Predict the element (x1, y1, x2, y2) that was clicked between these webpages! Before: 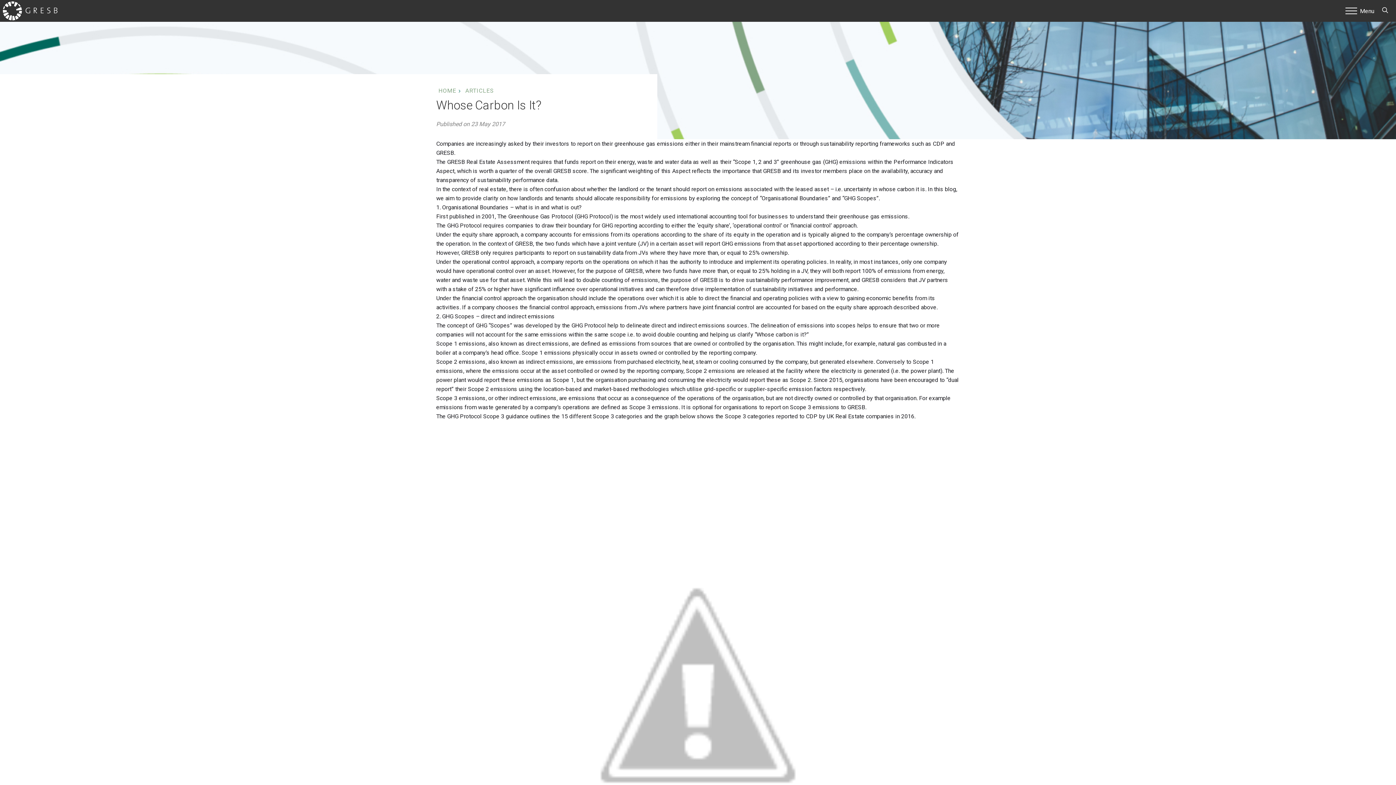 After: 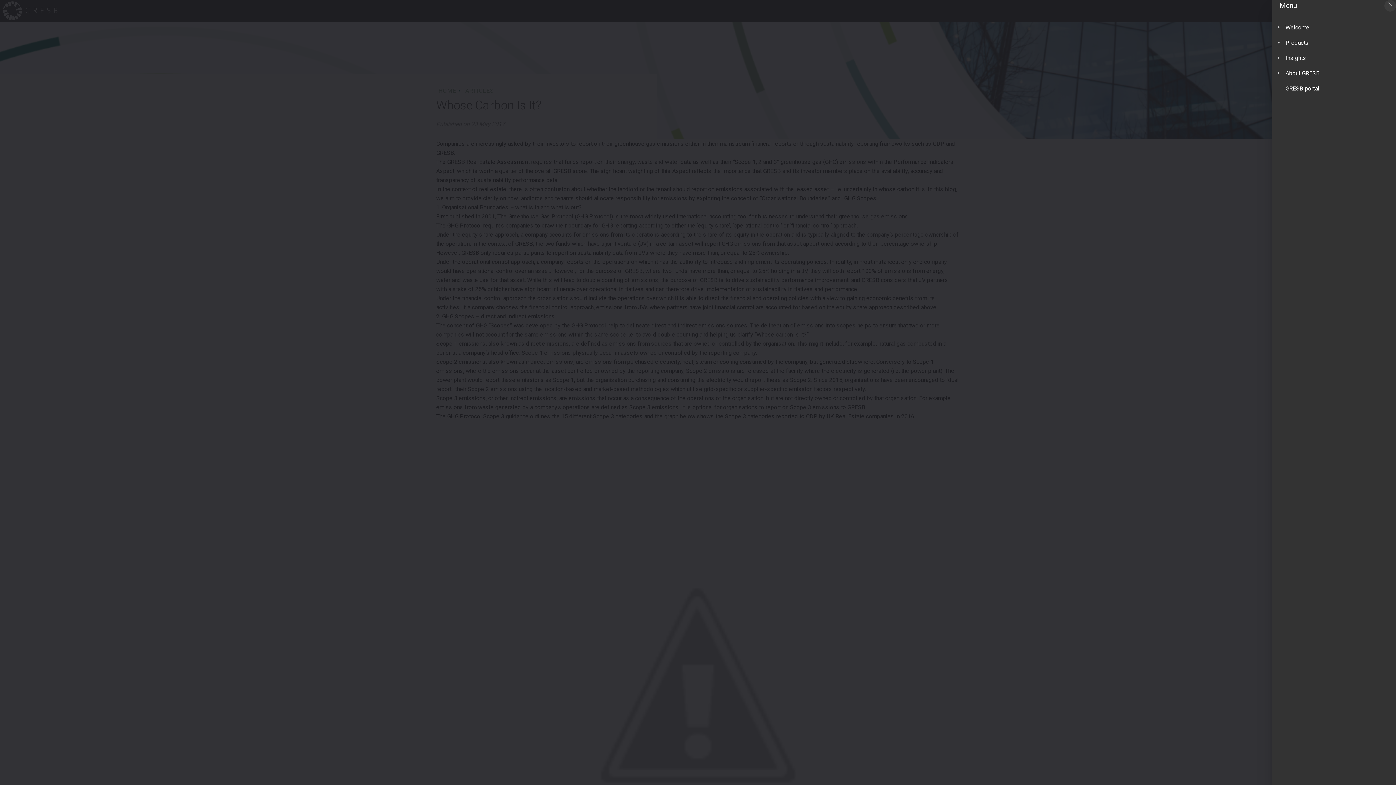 Action: label: Toggle menu bbox: (1342, 4, 1377, 17)